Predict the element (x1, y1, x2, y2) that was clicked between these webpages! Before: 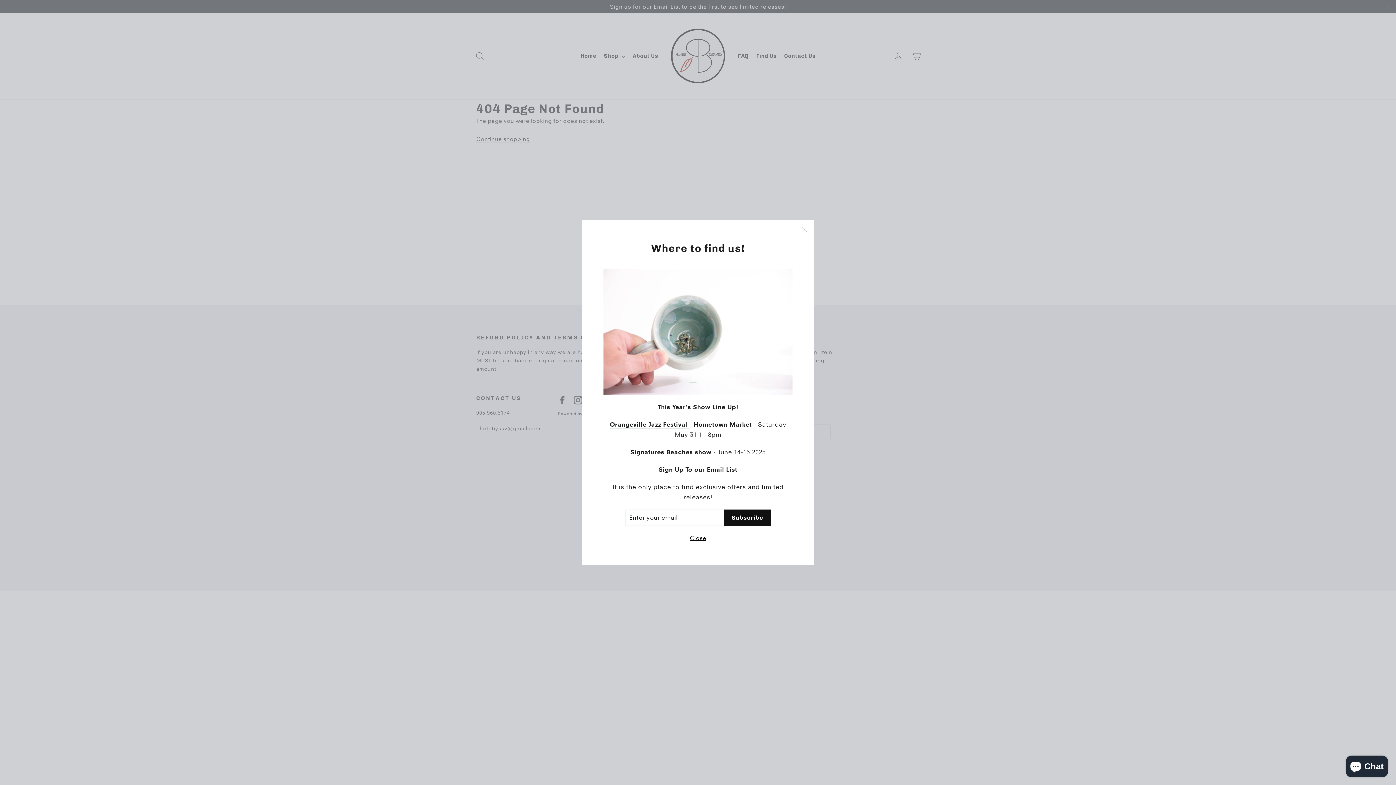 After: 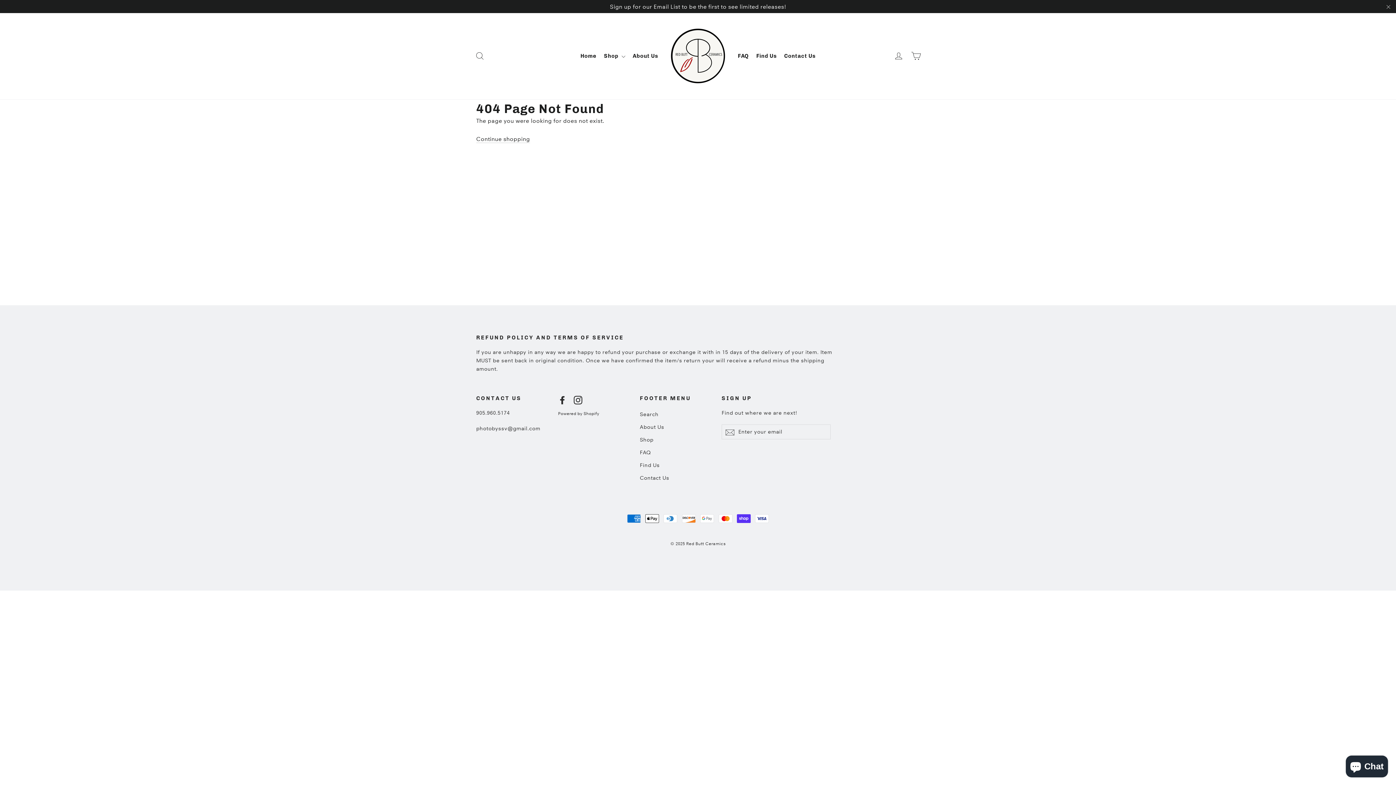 Action: label: "Close (esc)" bbox: (794, 220, 814, 240)